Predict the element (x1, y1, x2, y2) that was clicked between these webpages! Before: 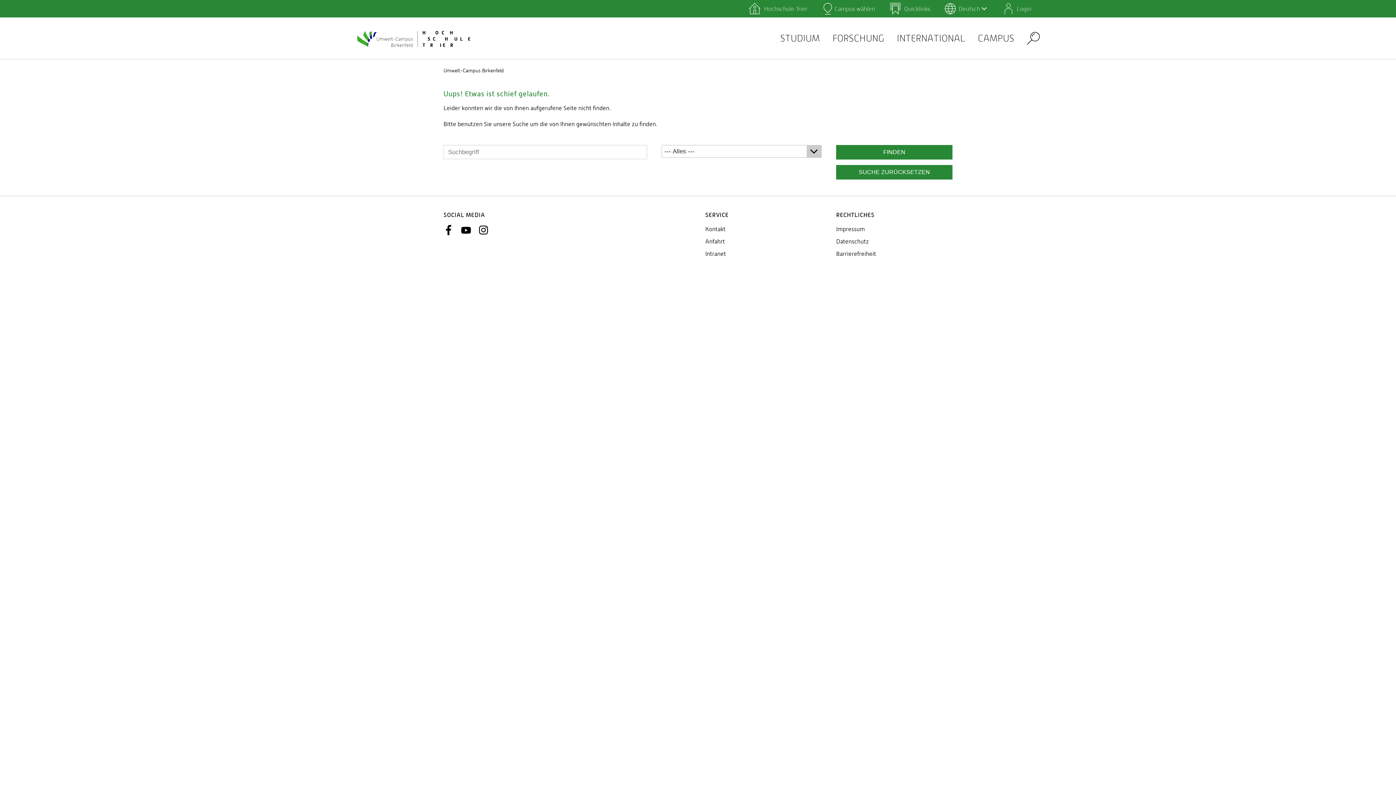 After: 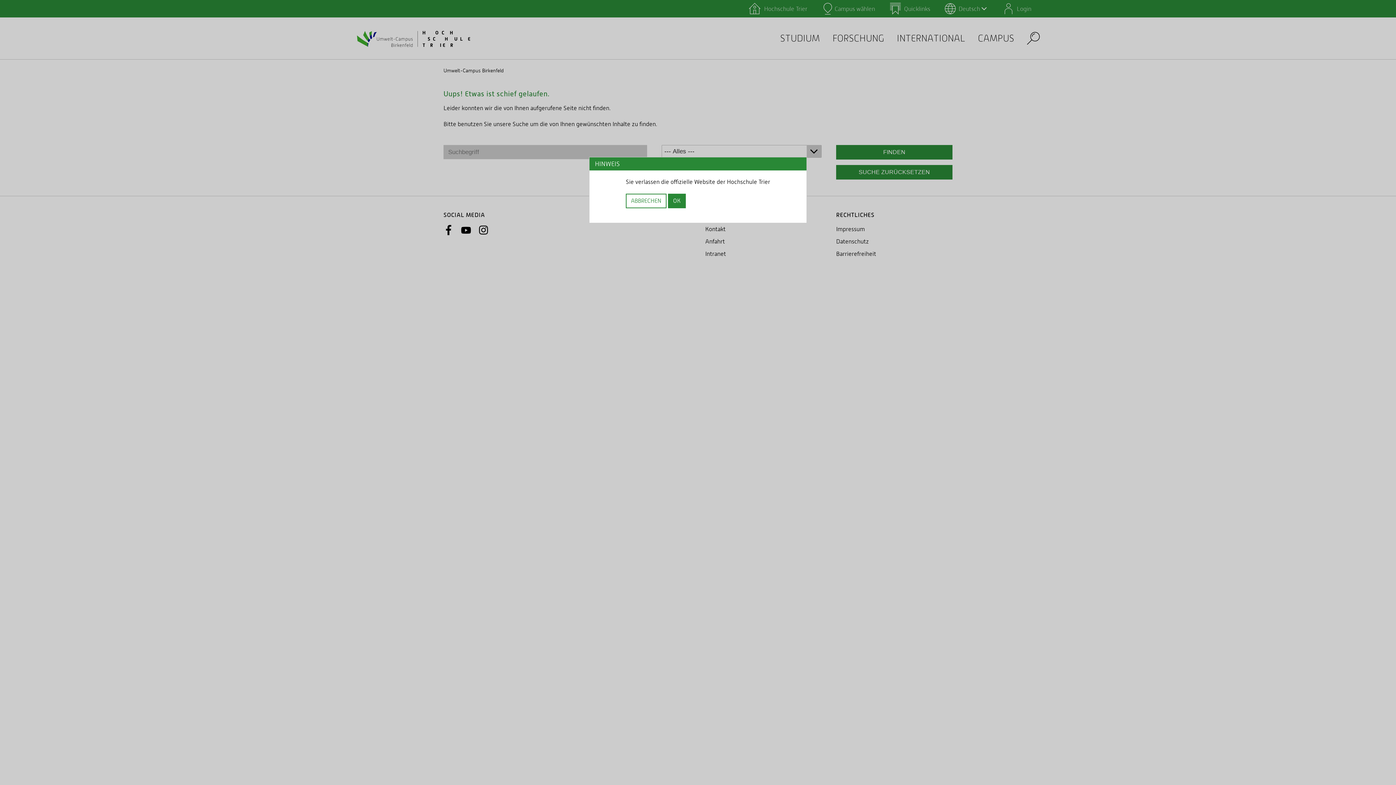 Action: bbox: (478, 226, 488, 233)